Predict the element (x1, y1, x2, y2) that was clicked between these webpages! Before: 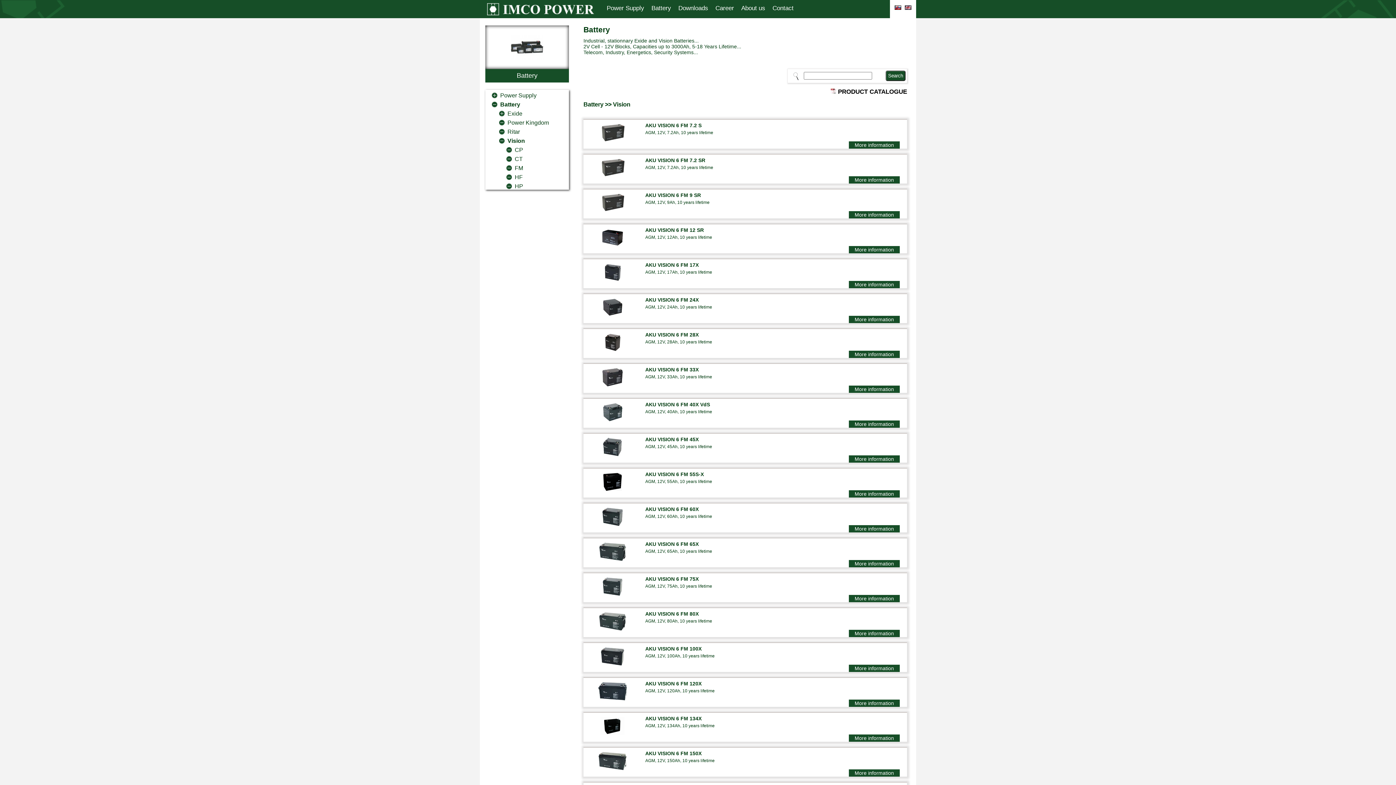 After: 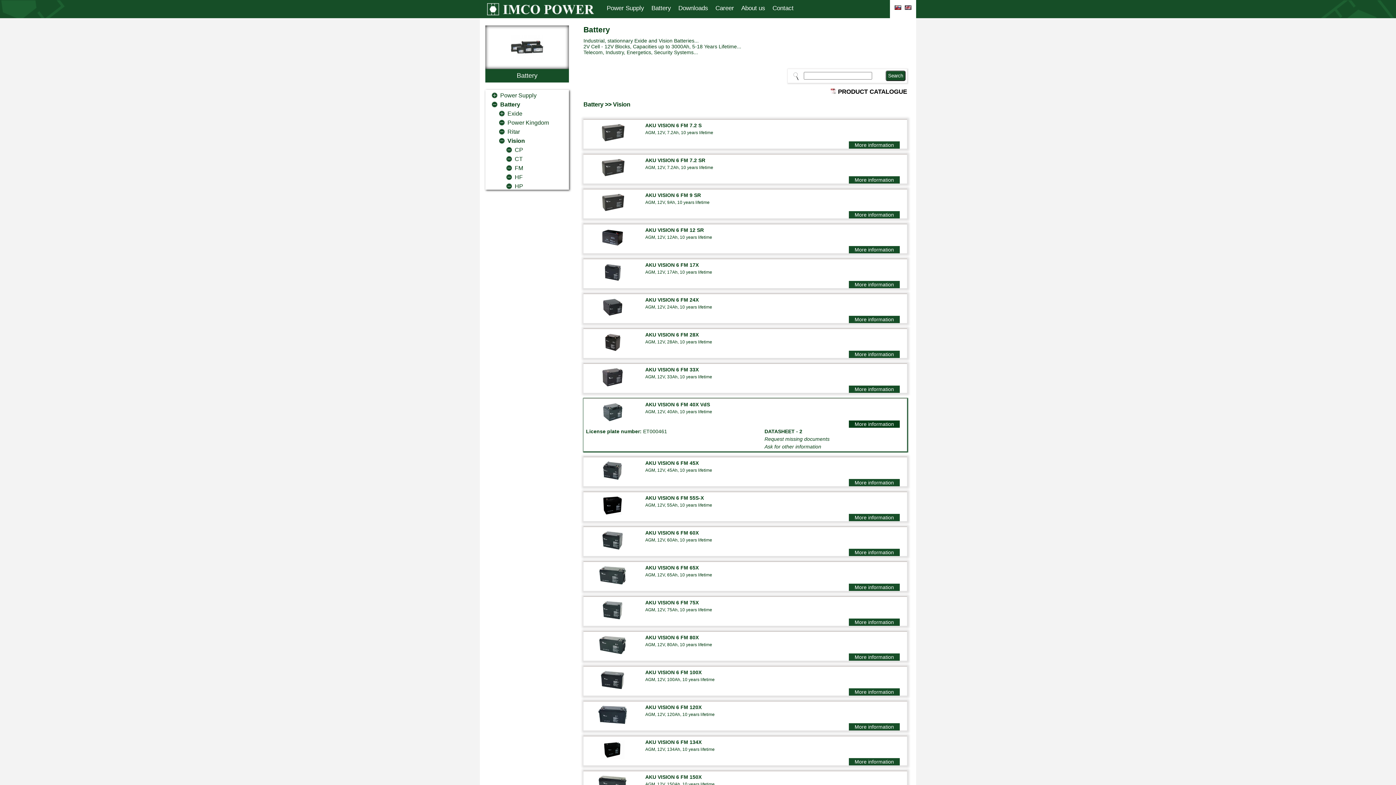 Action: bbox: (849, 420, 900, 428) label: More information